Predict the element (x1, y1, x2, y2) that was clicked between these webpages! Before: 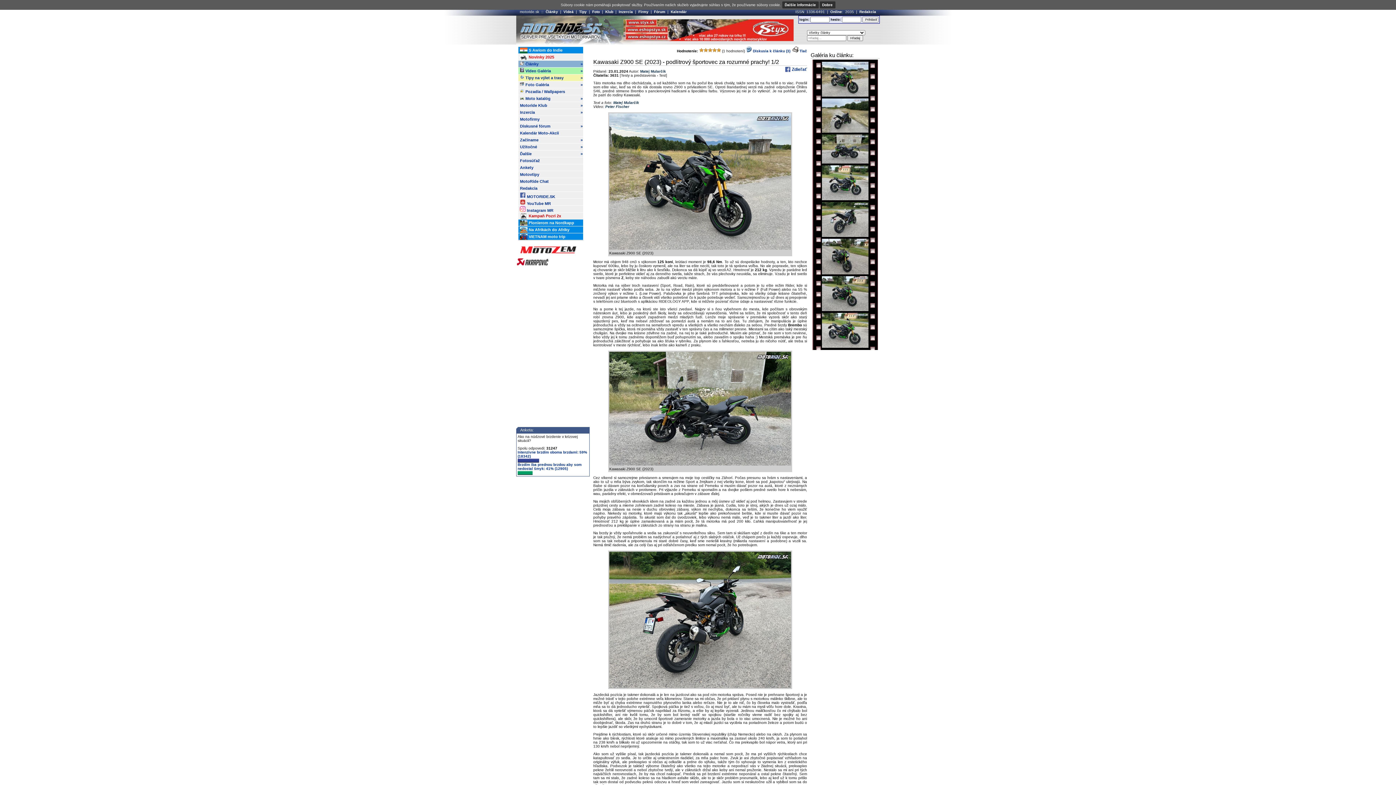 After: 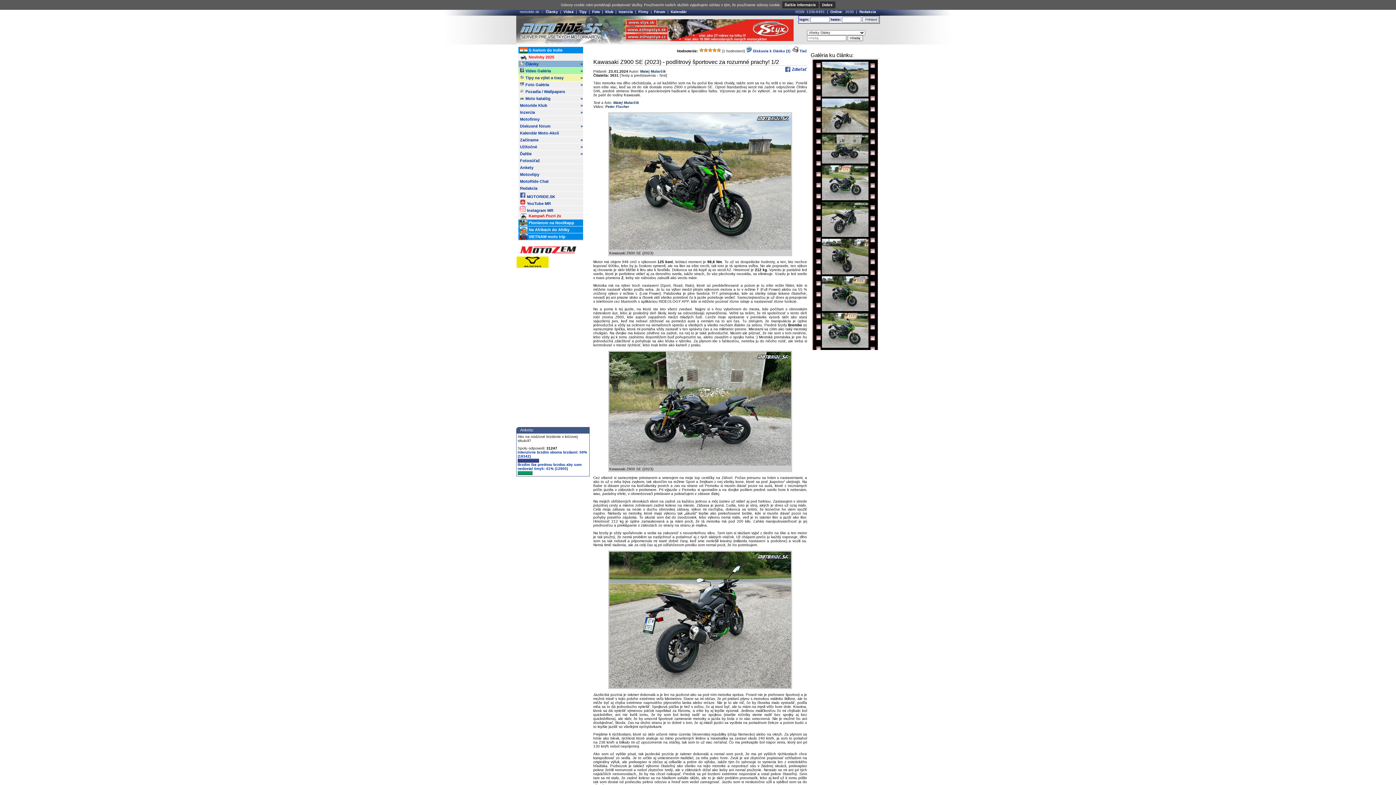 Action: bbox: (822, 129, 868, 133)